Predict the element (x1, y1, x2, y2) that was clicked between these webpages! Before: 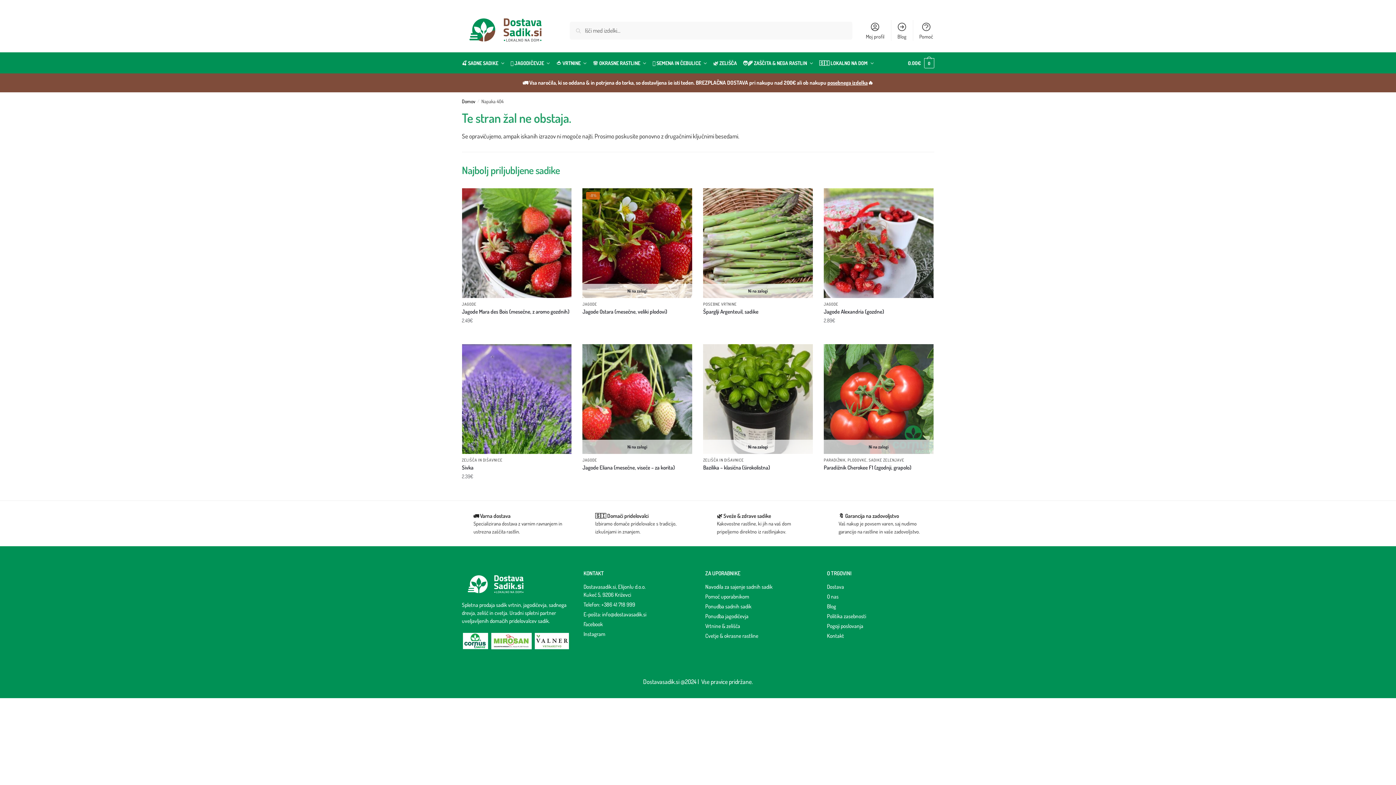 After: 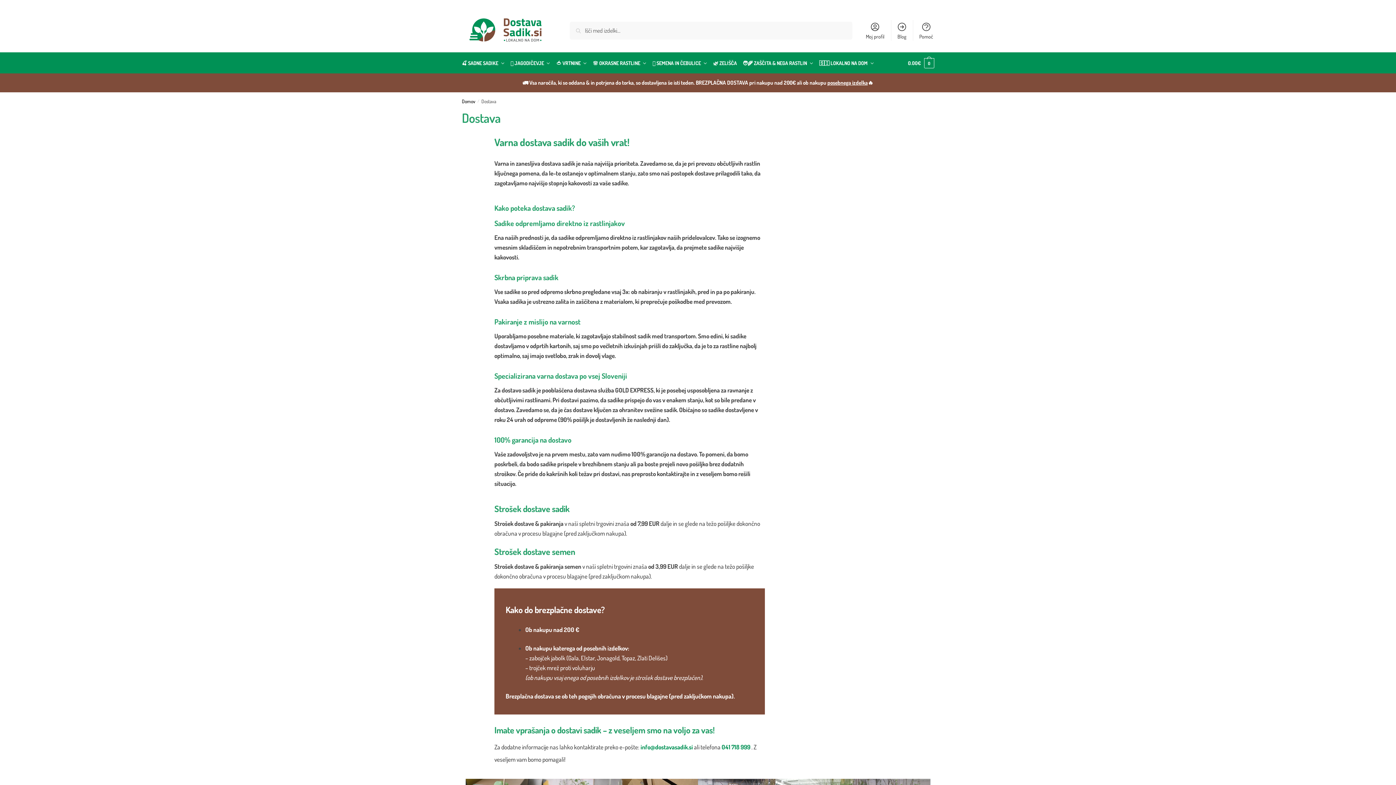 Action: bbox: (827, 583, 844, 590) label: Dostava